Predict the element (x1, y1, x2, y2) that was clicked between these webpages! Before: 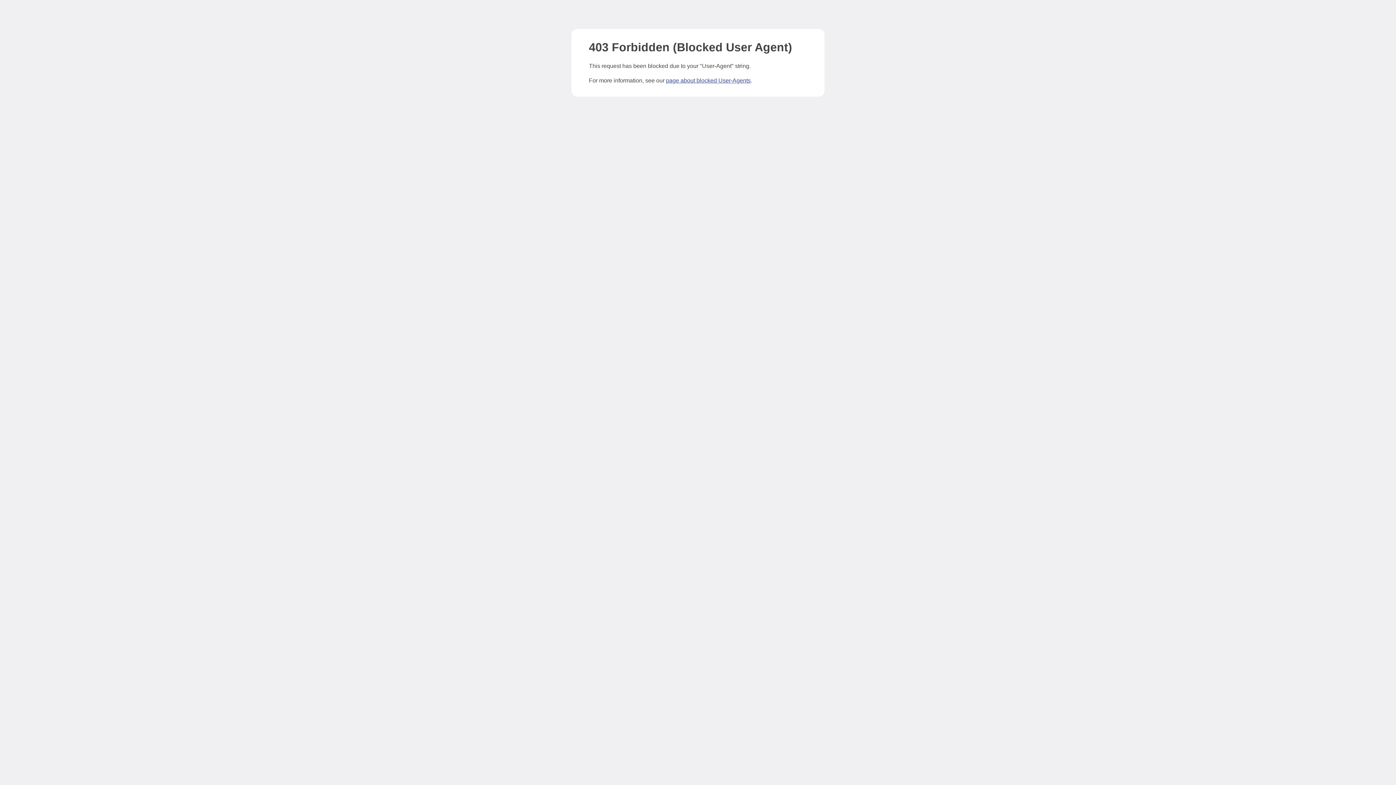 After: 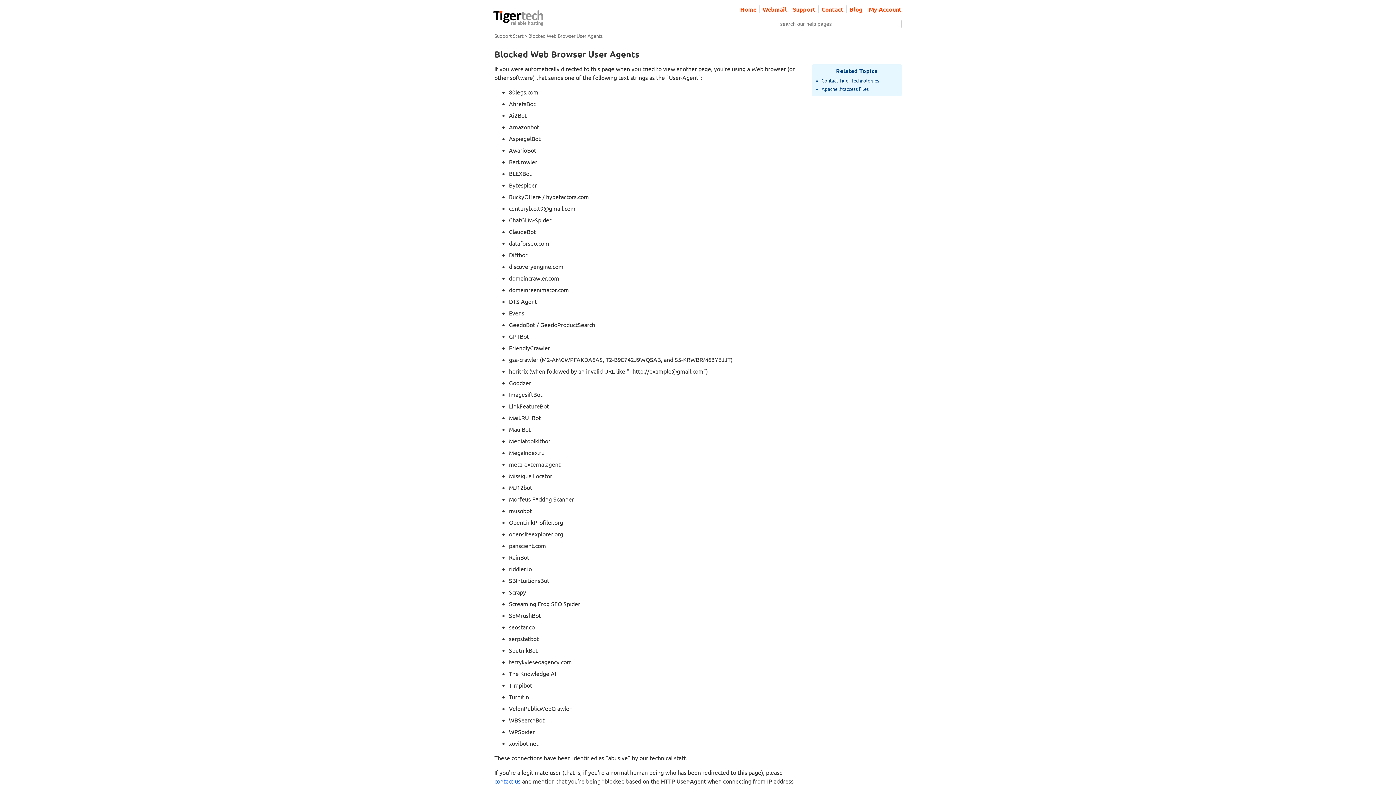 Action: label: page about blocked User-Agents bbox: (666, 77, 750, 83)